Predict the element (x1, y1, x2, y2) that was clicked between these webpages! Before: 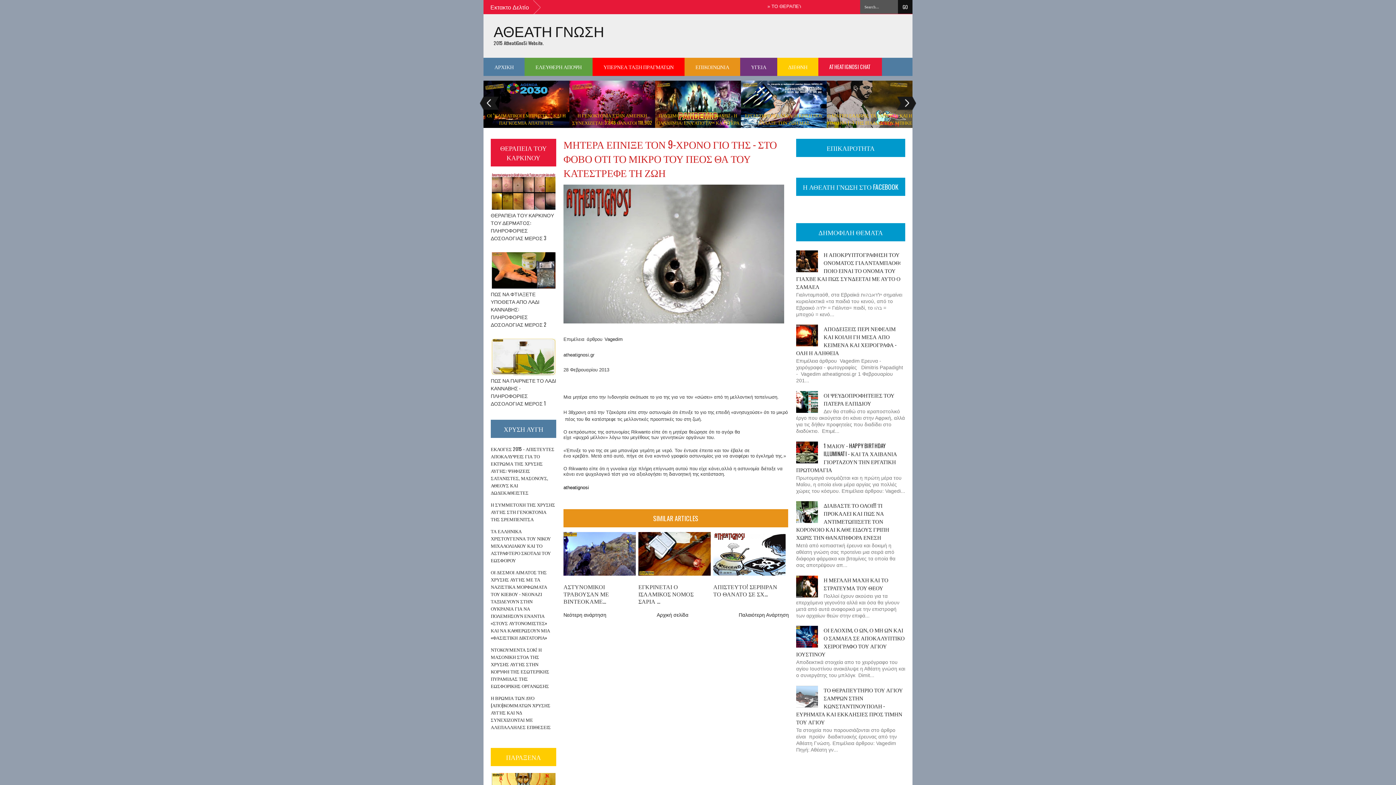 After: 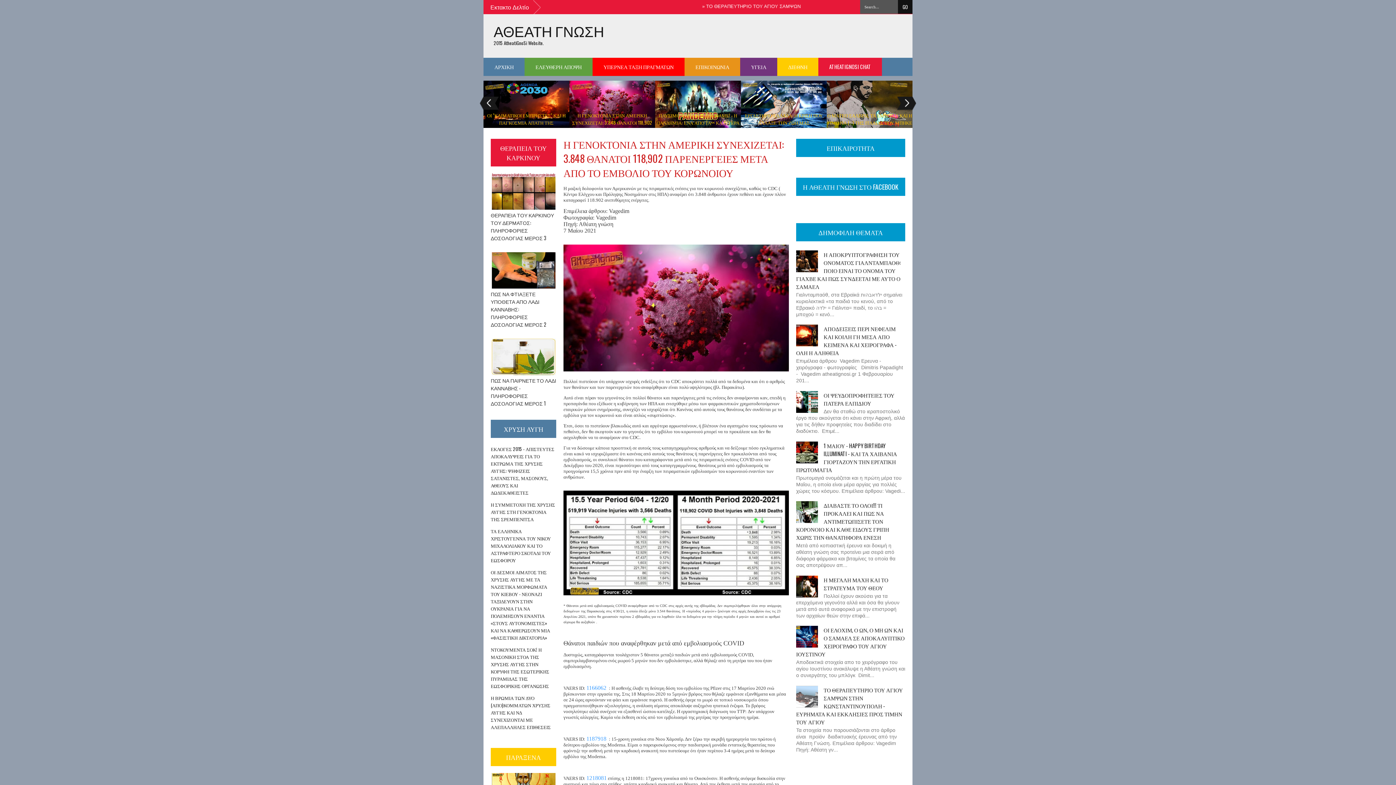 Action: bbox: (569, 111, 655, 140) label: Η ΓΕΝΟΚΤΟΝΙΑ ΣΤΗΝ ΑΜΕΡΙΚΗ ΣΥΝΕΧΙΖΕΤΑΙ: 3.848 ΘΑΝΑΤΟΙ 118,902 ΠΑΡΕΝΕΡΓΕΙΕΣ ΜΕΤΑ ΑΠΟ ΤΟ ΕΜΒΟΛΙΟ ΤΟΥ ΚΟΡΩΝΟΙΟΥ